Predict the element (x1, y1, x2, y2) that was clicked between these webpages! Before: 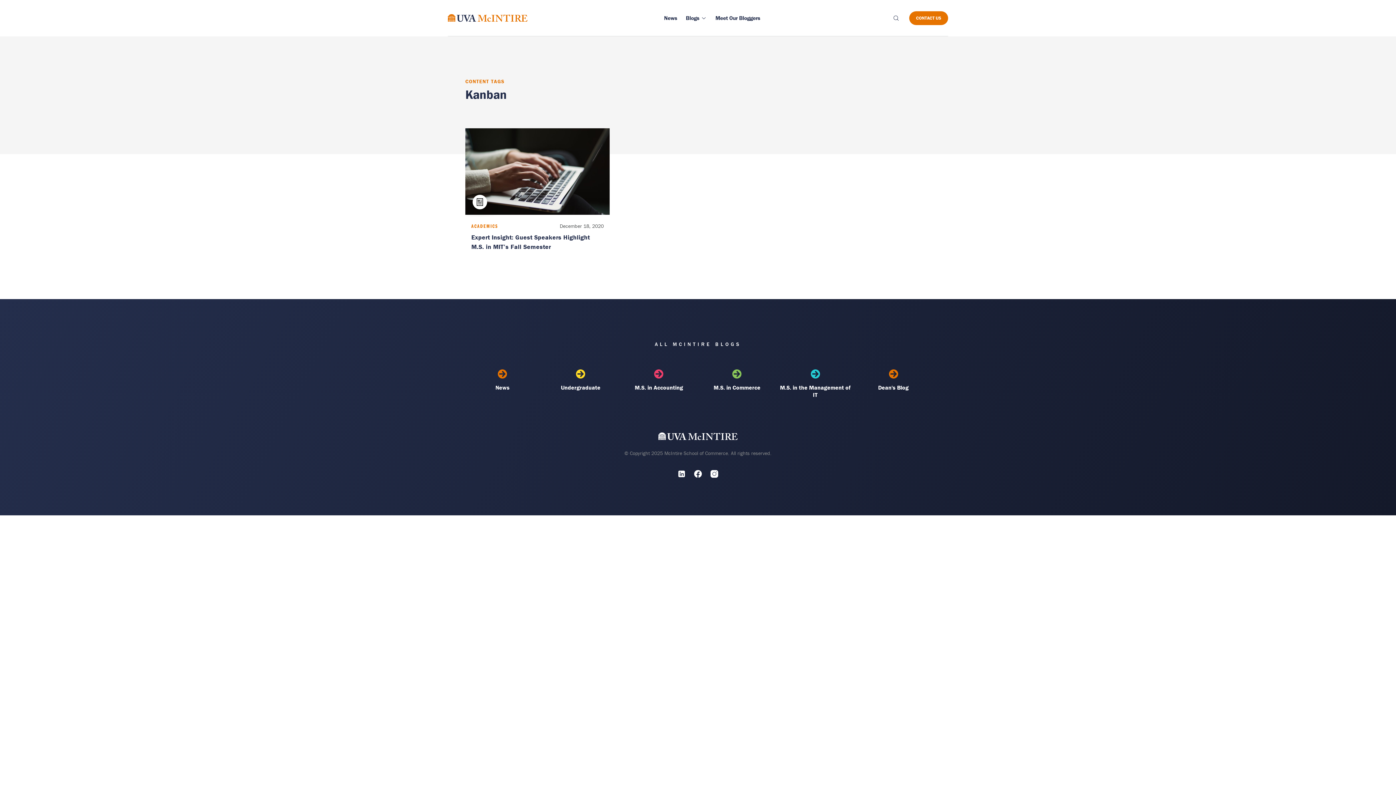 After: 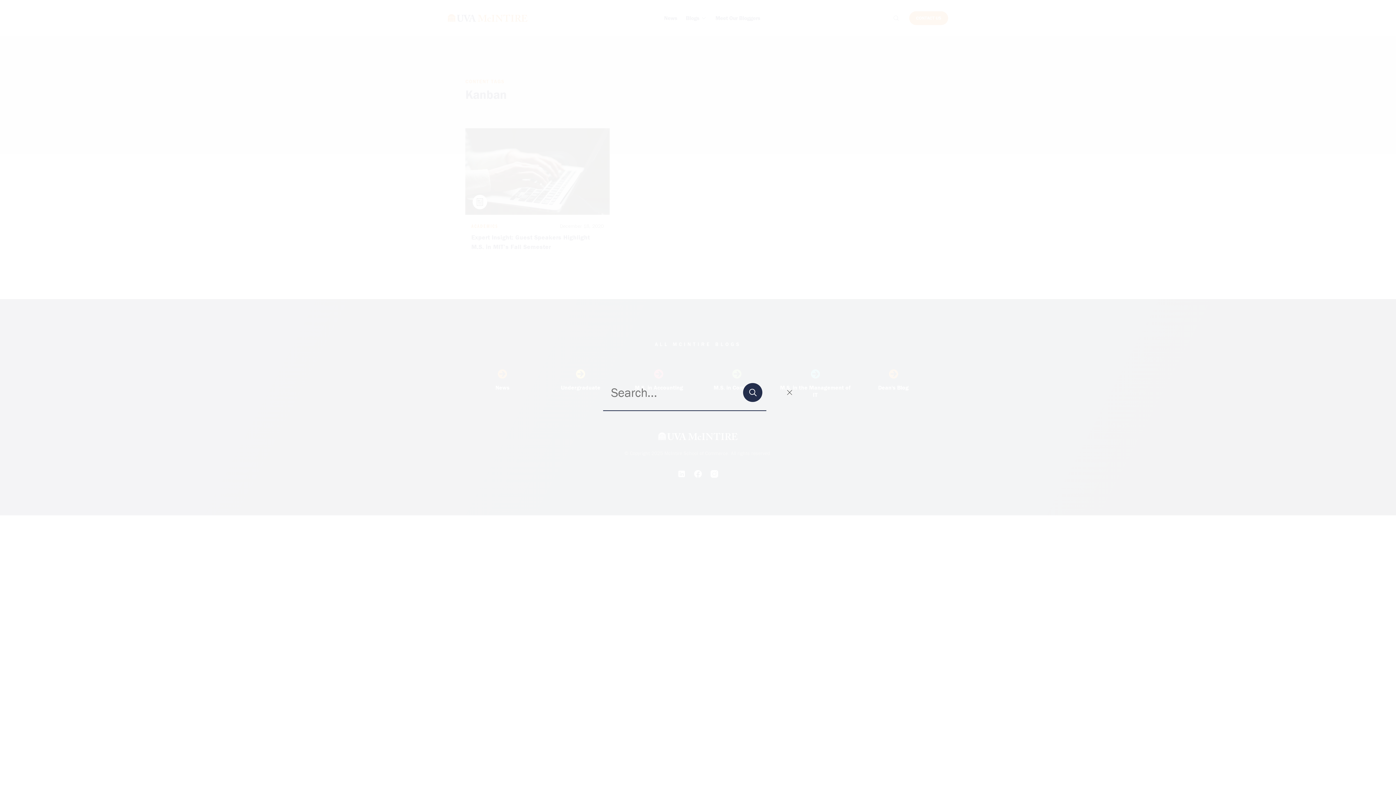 Action: bbox: (891, 13, 900, 22) label: Toggle search